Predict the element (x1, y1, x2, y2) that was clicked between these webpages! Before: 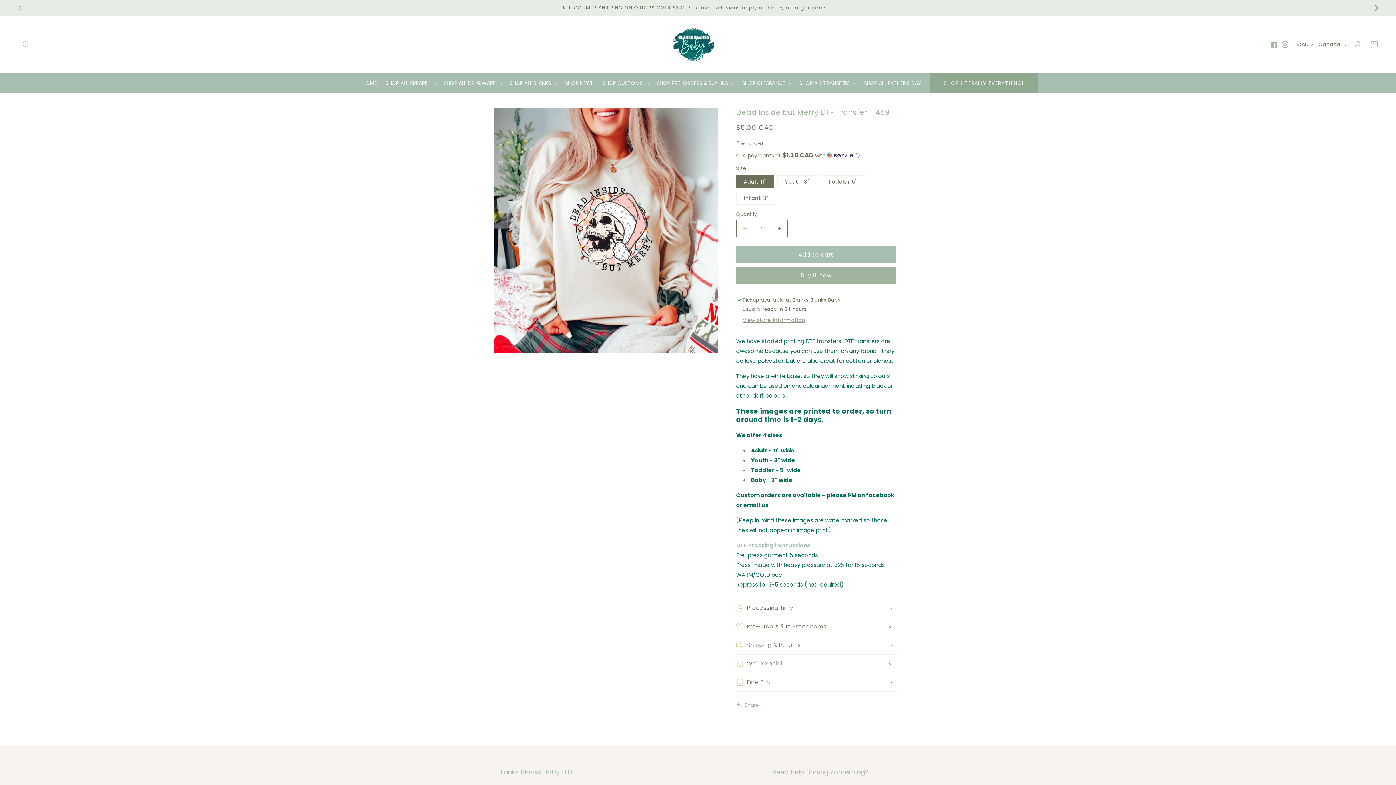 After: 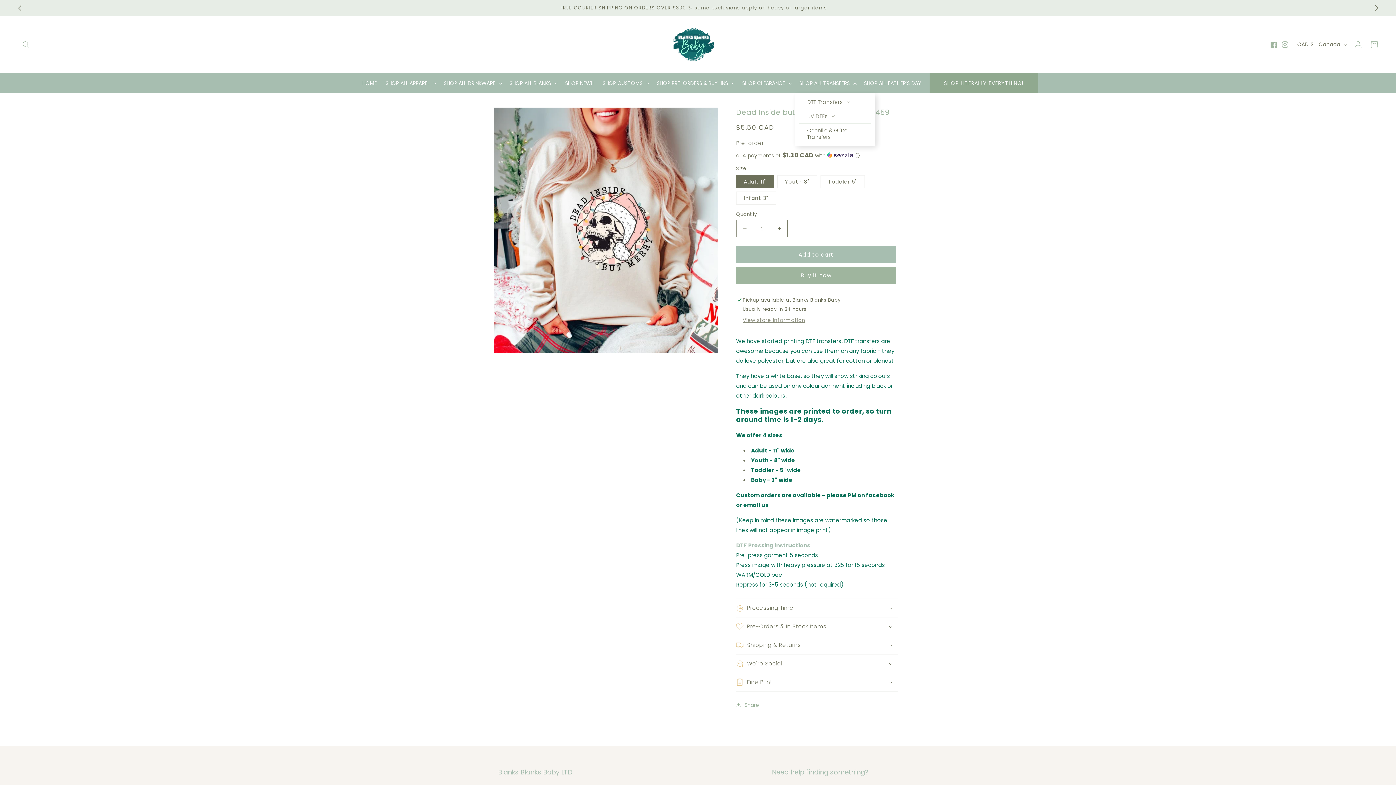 Action: bbox: (795, 75, 859, 90) label: SHOP ALL TRANSFERS